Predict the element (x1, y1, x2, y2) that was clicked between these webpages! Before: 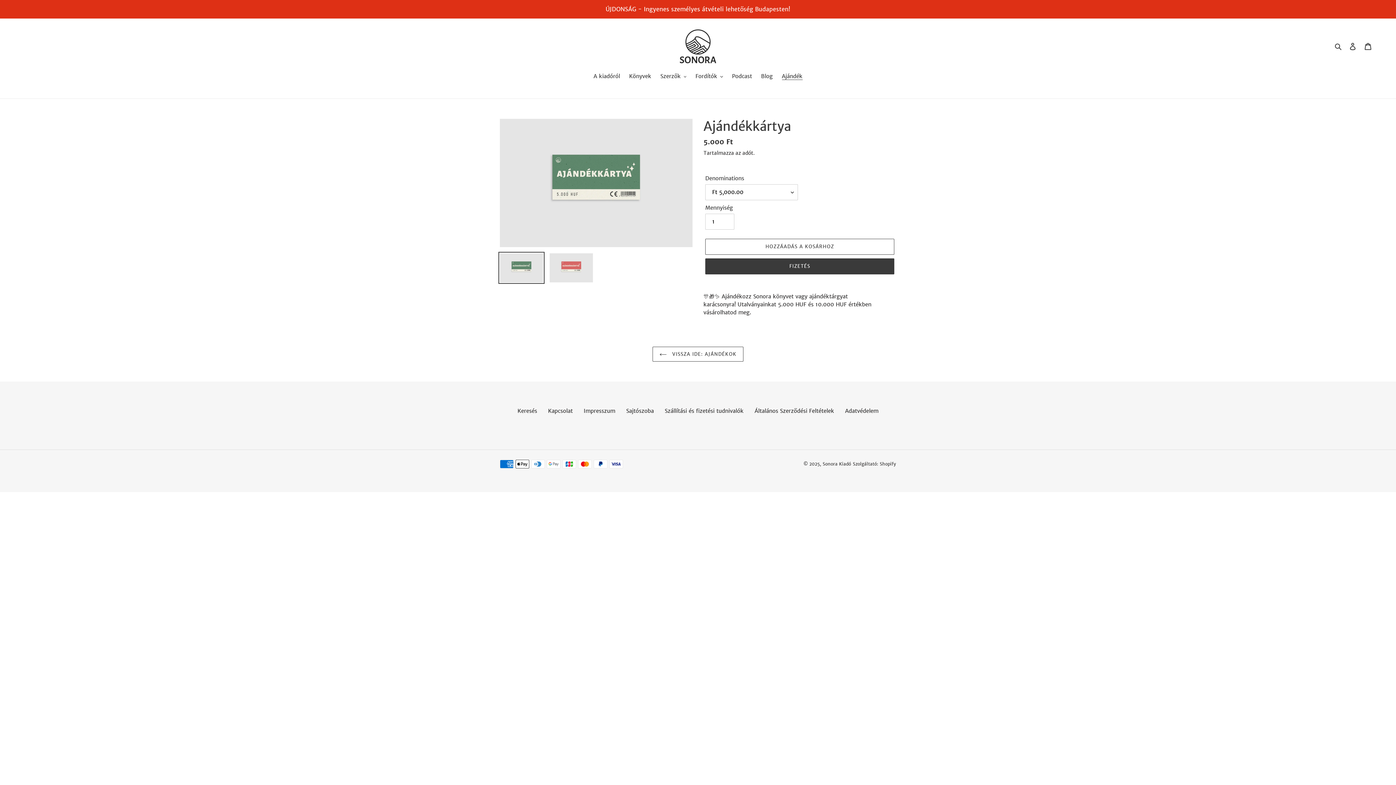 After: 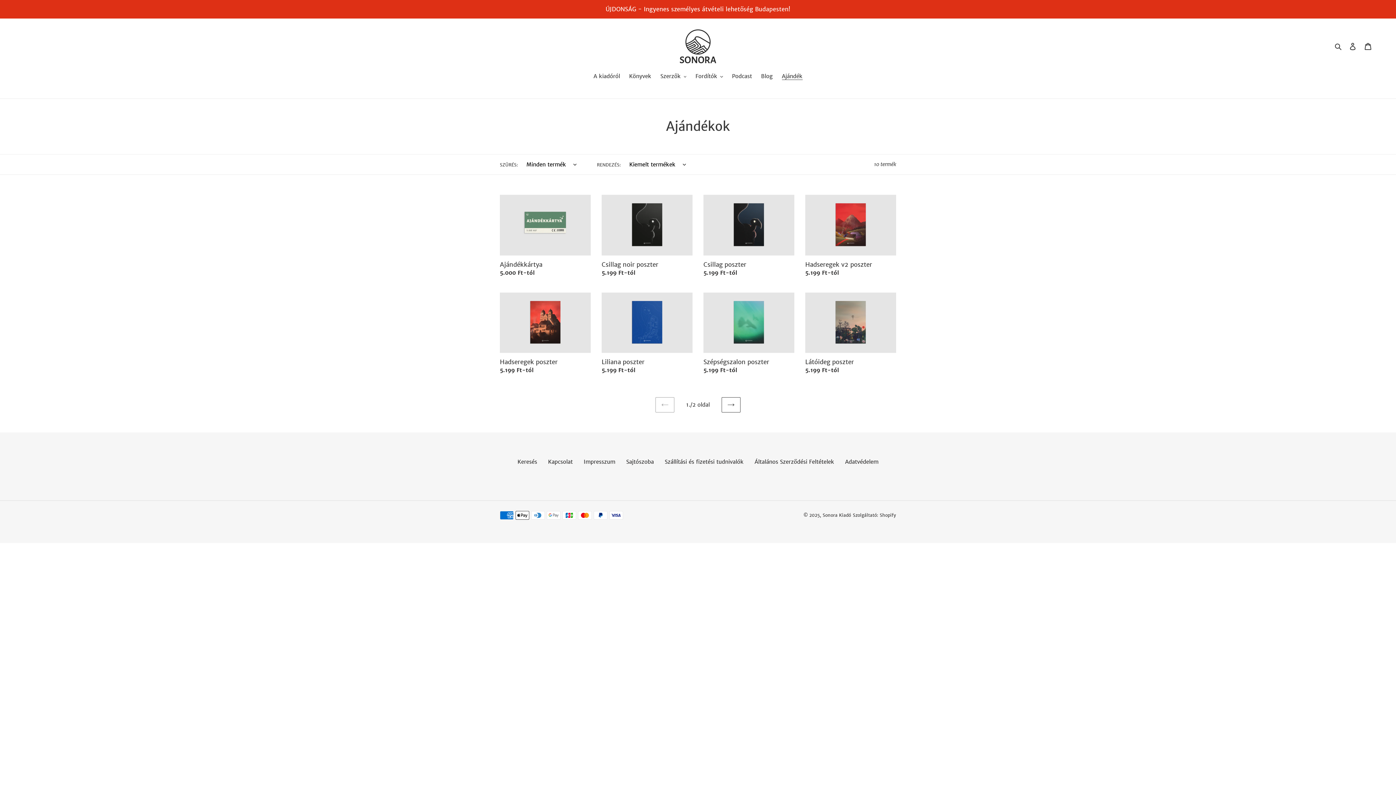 Action: bbox: (652, 346, 743, 361) label:  VISSZA IDE: AJÁNDÉKOK